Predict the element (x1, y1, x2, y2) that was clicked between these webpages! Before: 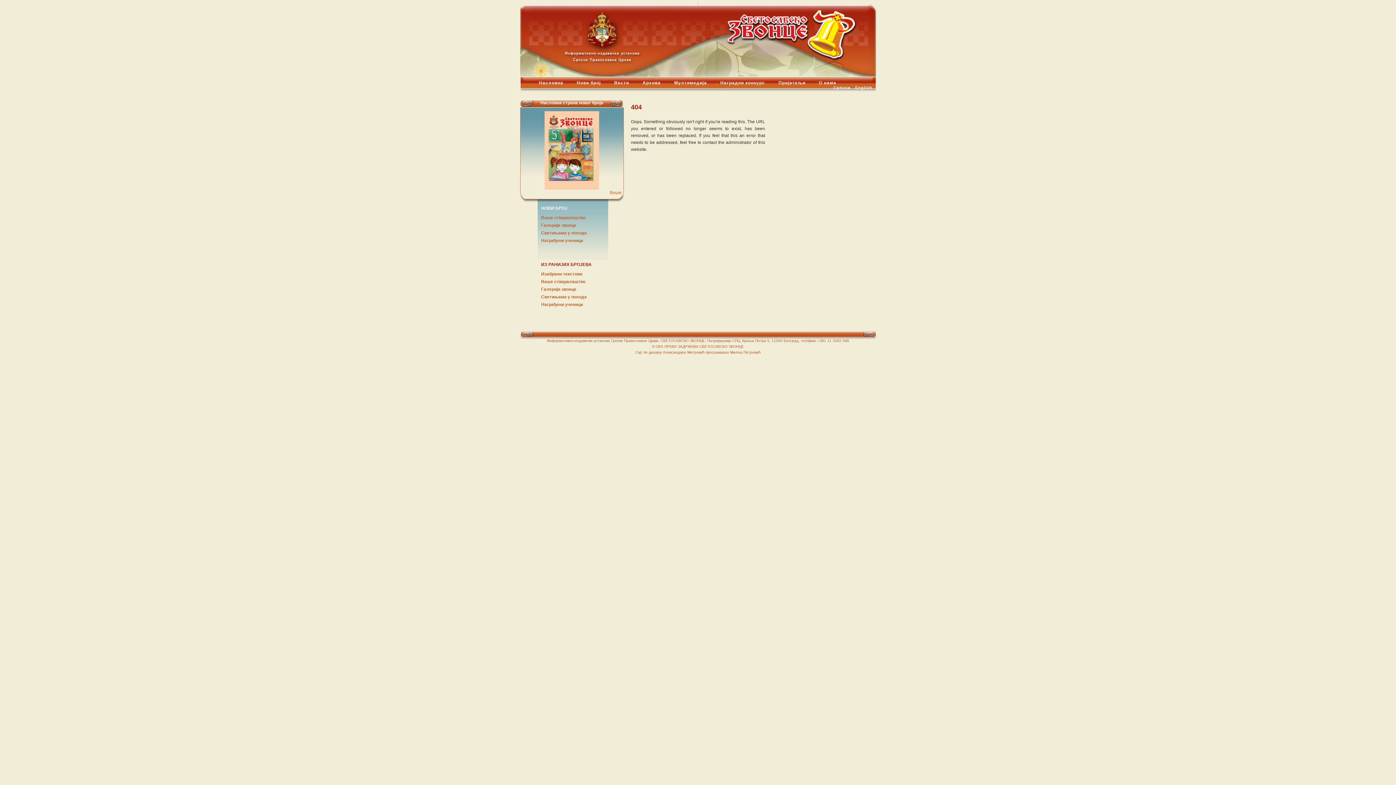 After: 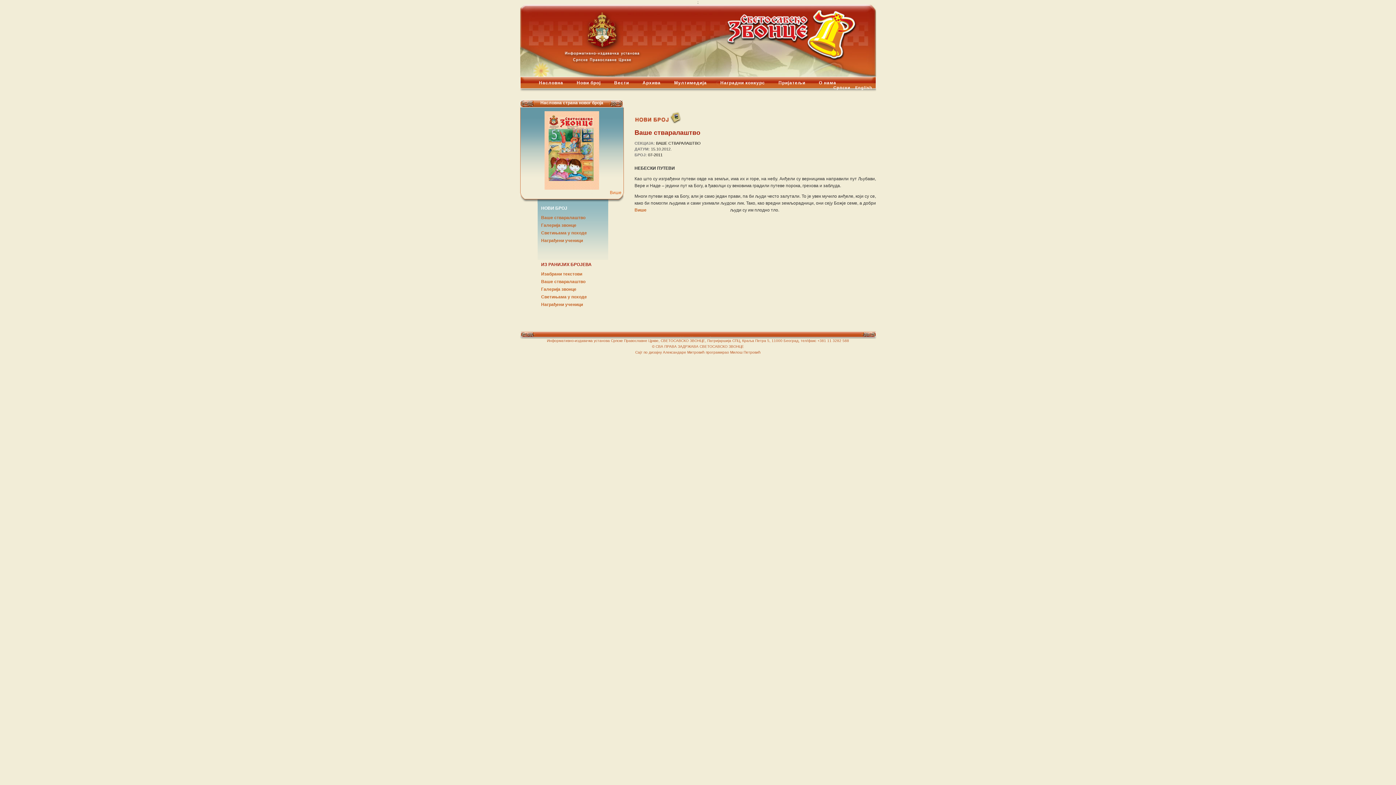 Action: label: Ваше стваралаштво bbox: (541, 215, 585, 220)